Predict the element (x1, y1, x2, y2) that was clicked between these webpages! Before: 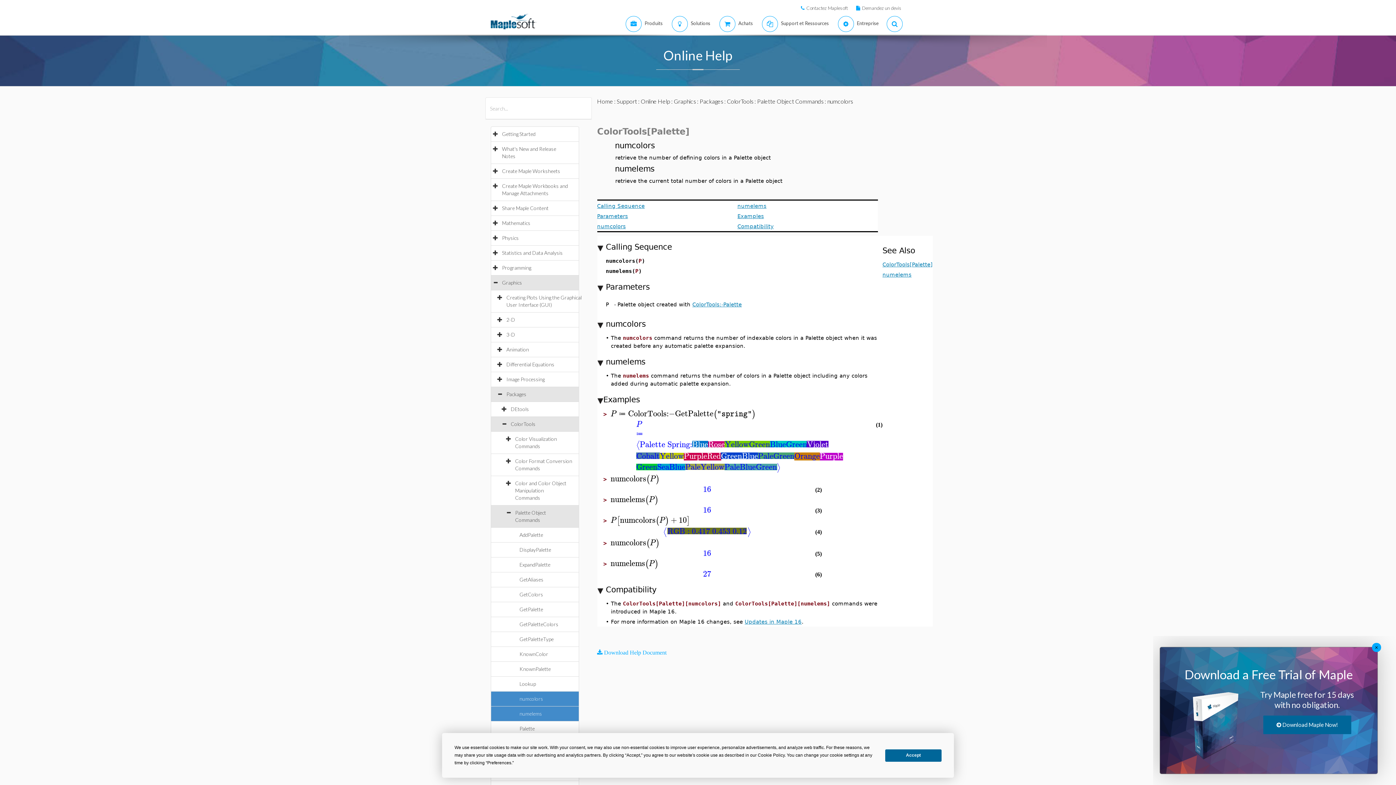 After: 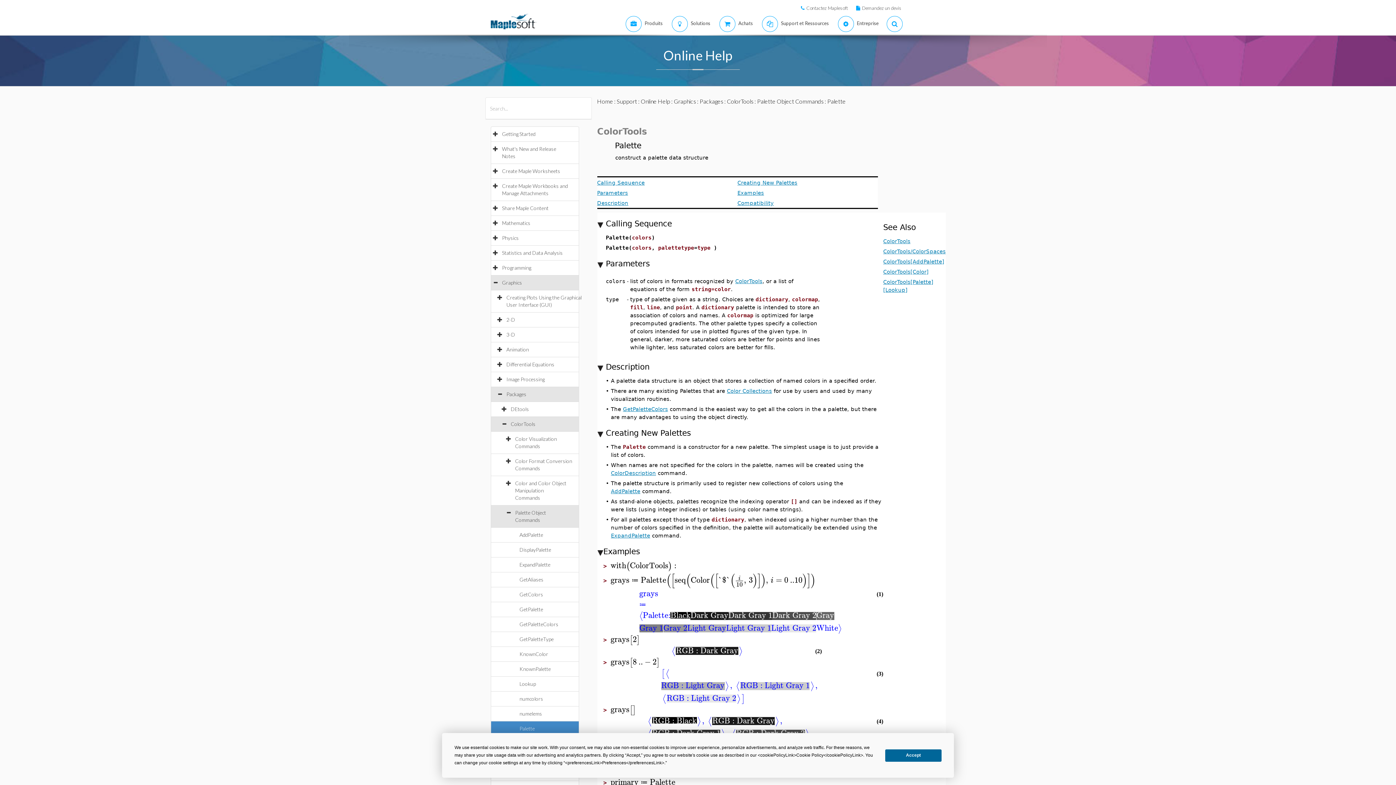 Action: label: Palette bbox: (519, 725, 542, 732)